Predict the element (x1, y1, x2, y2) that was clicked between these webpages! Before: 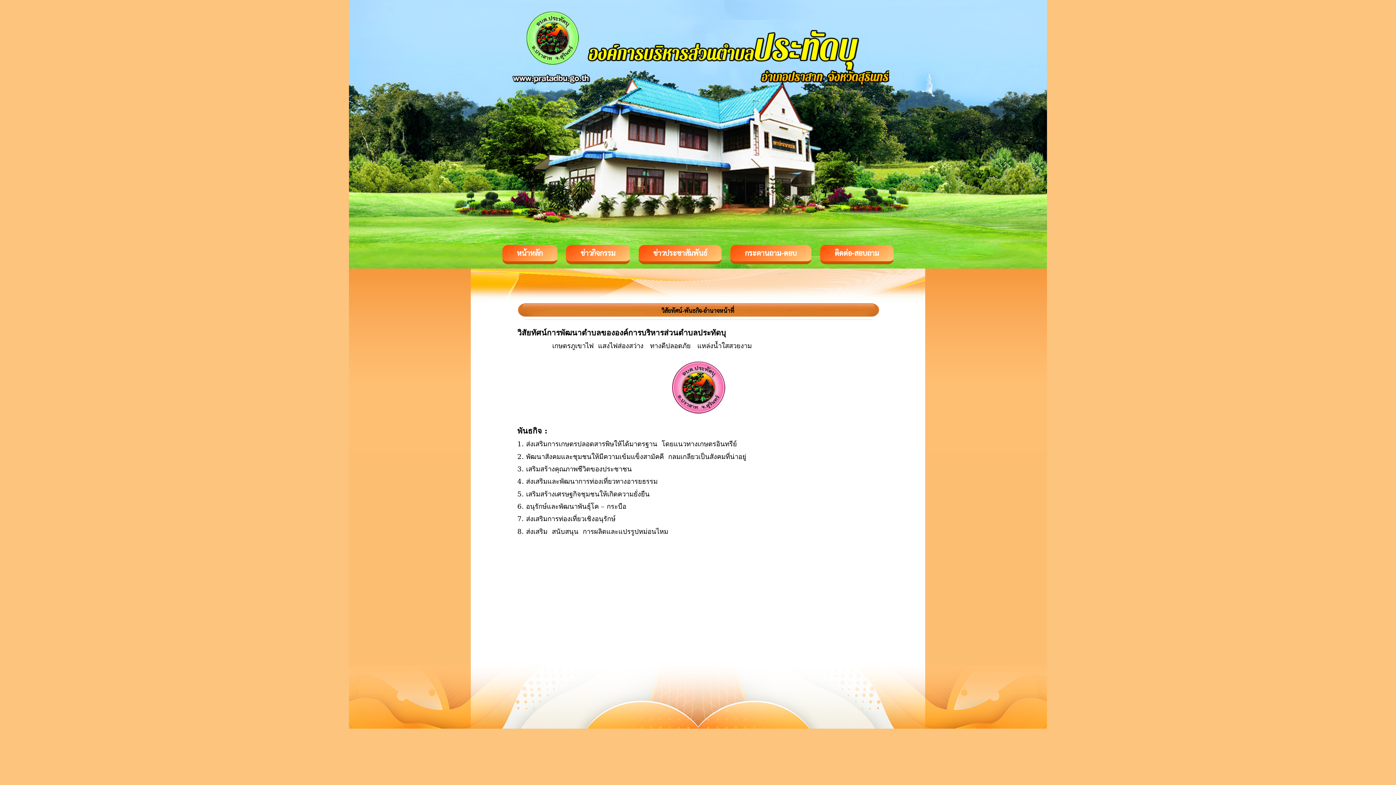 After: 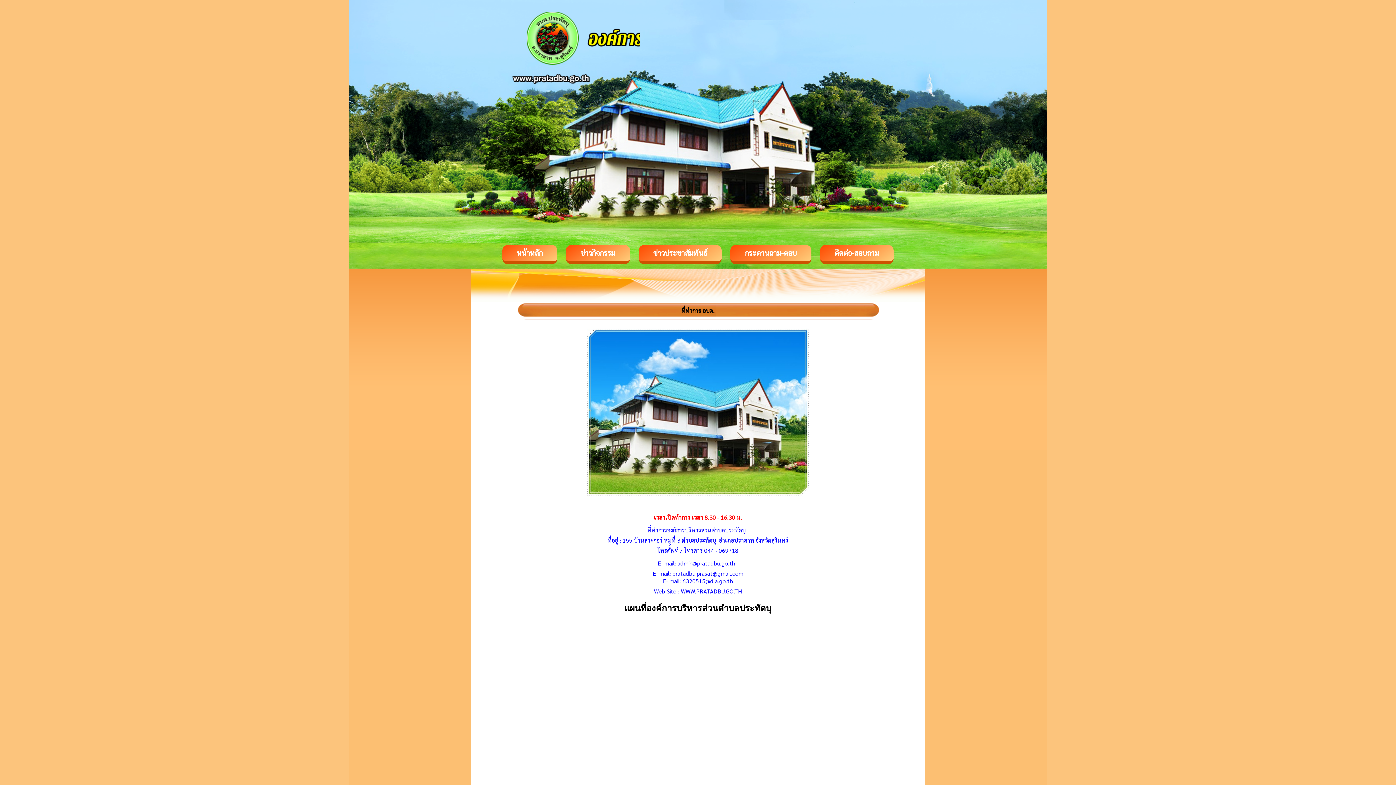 Action: bbox: (820, 245, 893, 264) label: ติดต่อ-สอบถาม